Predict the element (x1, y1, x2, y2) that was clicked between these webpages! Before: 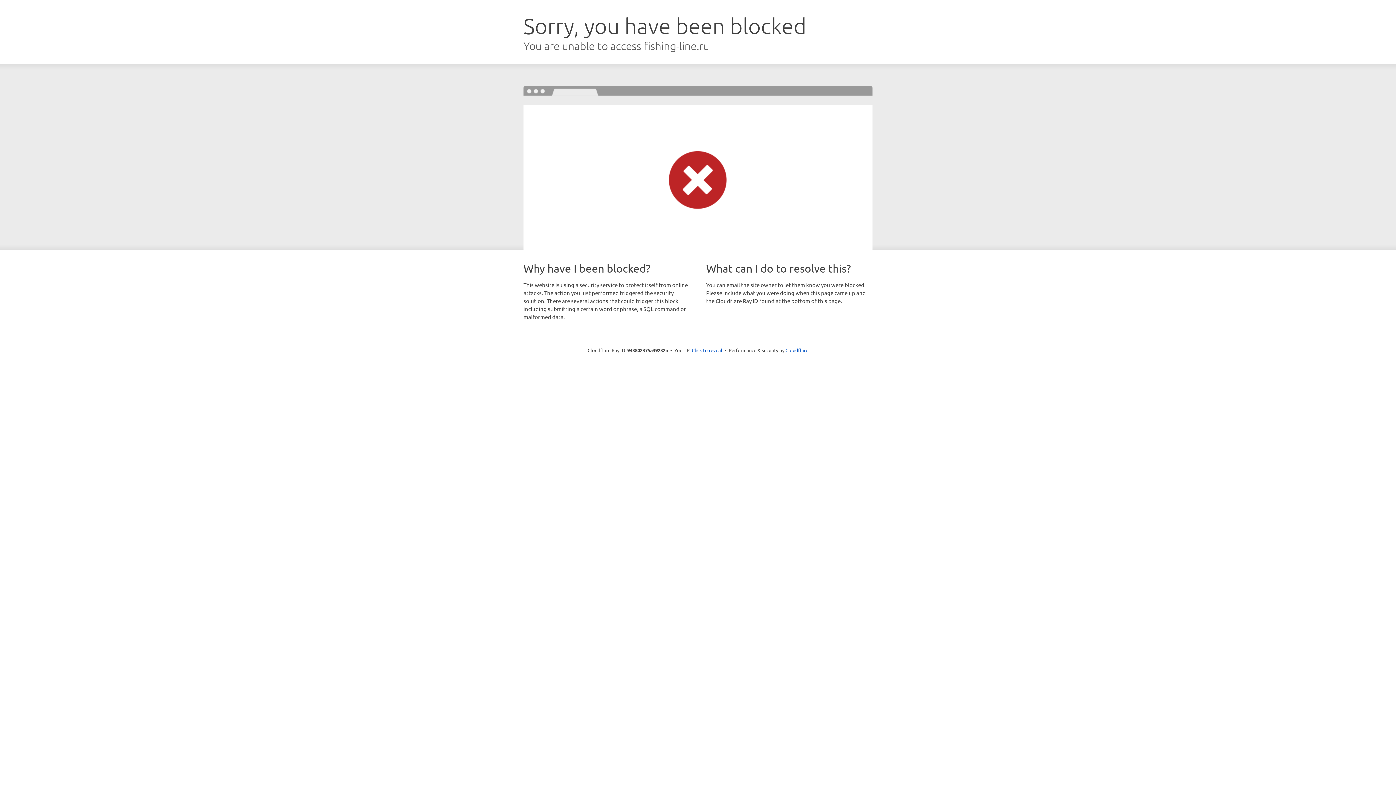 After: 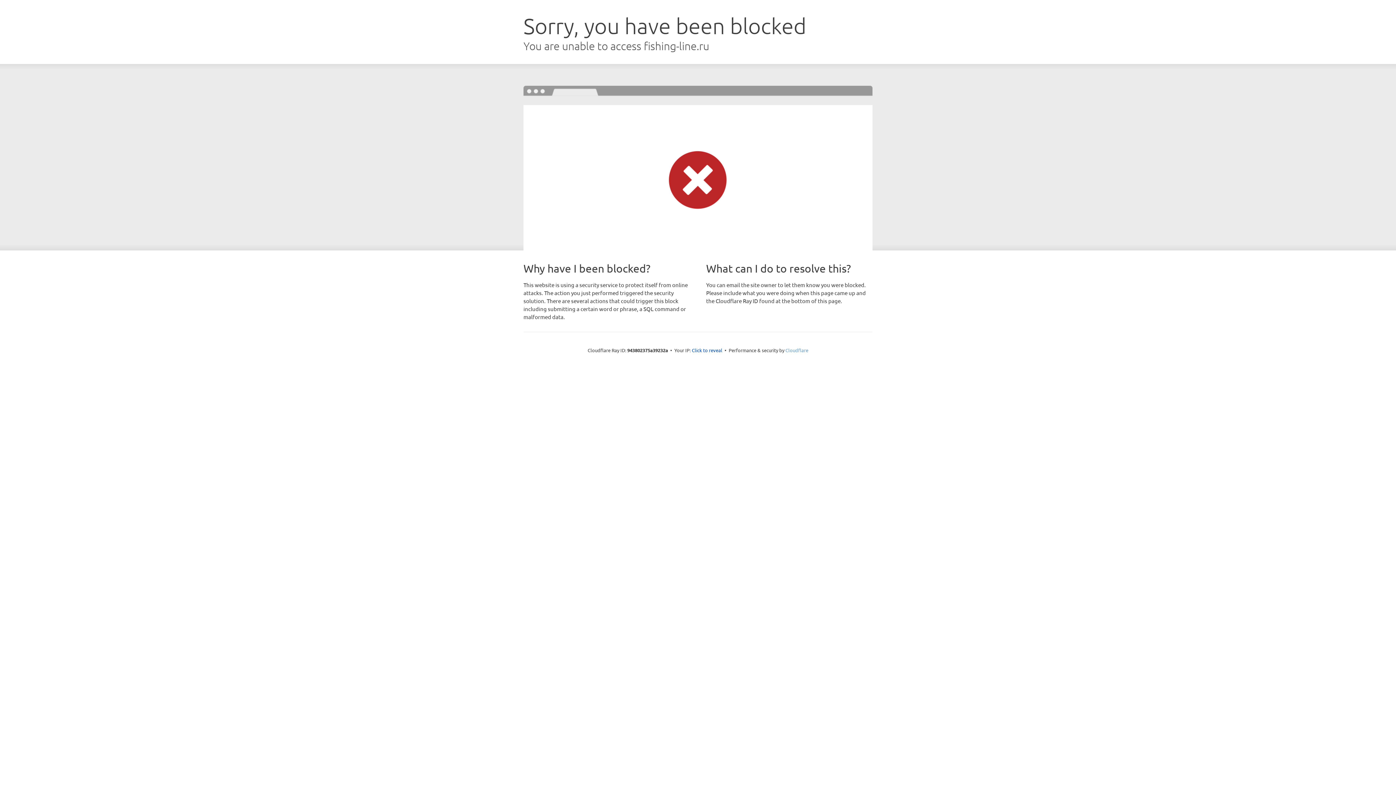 Action: label: Cloudflare bbox: (785, 347, 808, 353)